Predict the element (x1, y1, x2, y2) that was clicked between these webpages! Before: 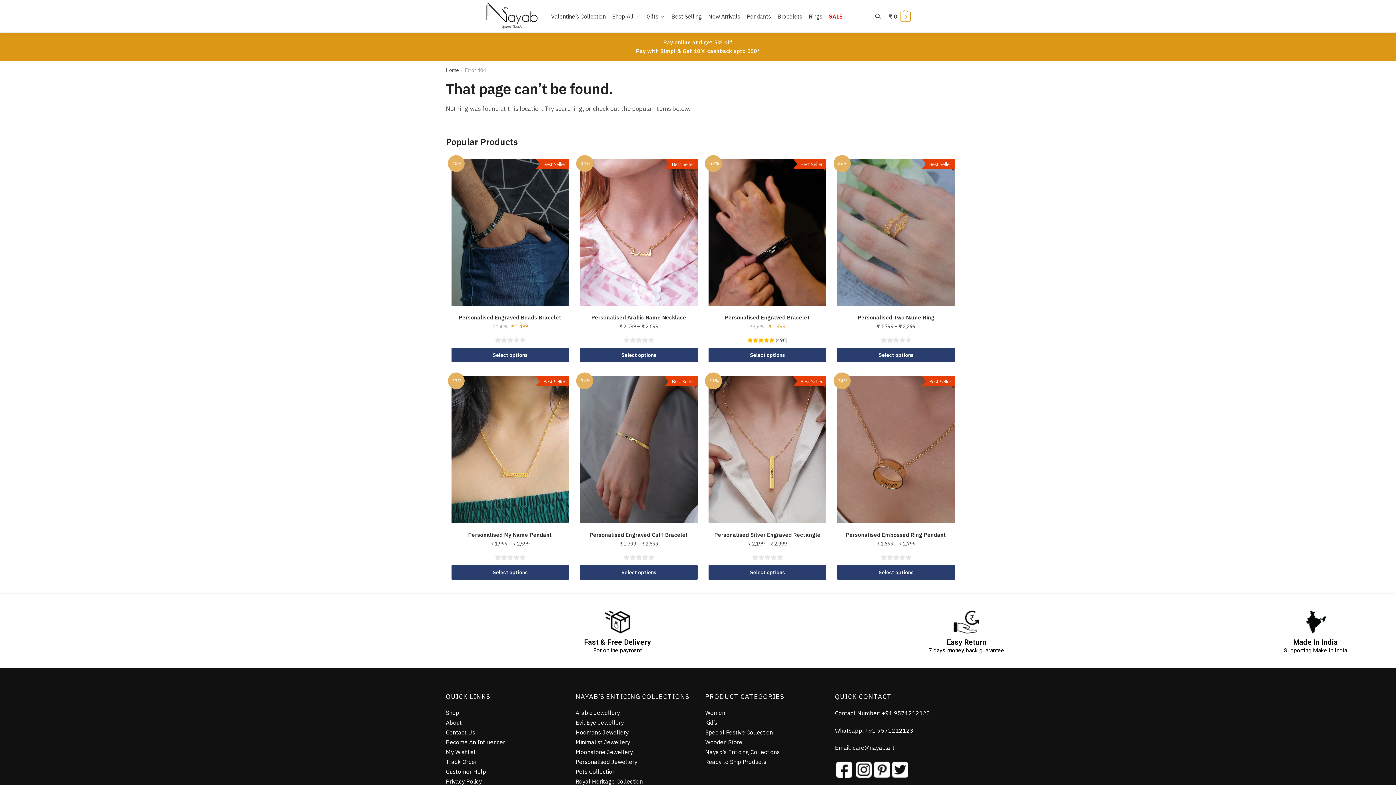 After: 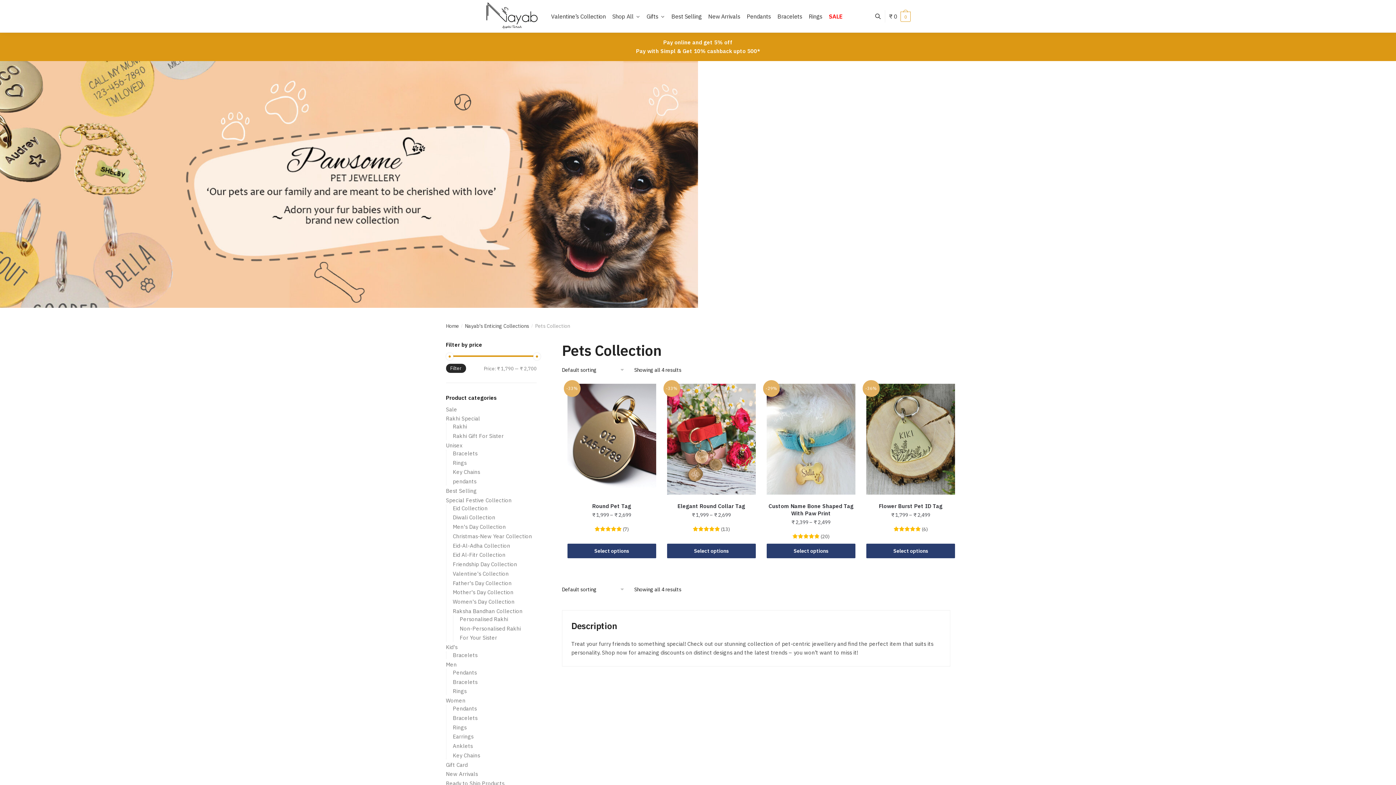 Action: bbox: (575, 768, 615, 775) label: Pets Collection